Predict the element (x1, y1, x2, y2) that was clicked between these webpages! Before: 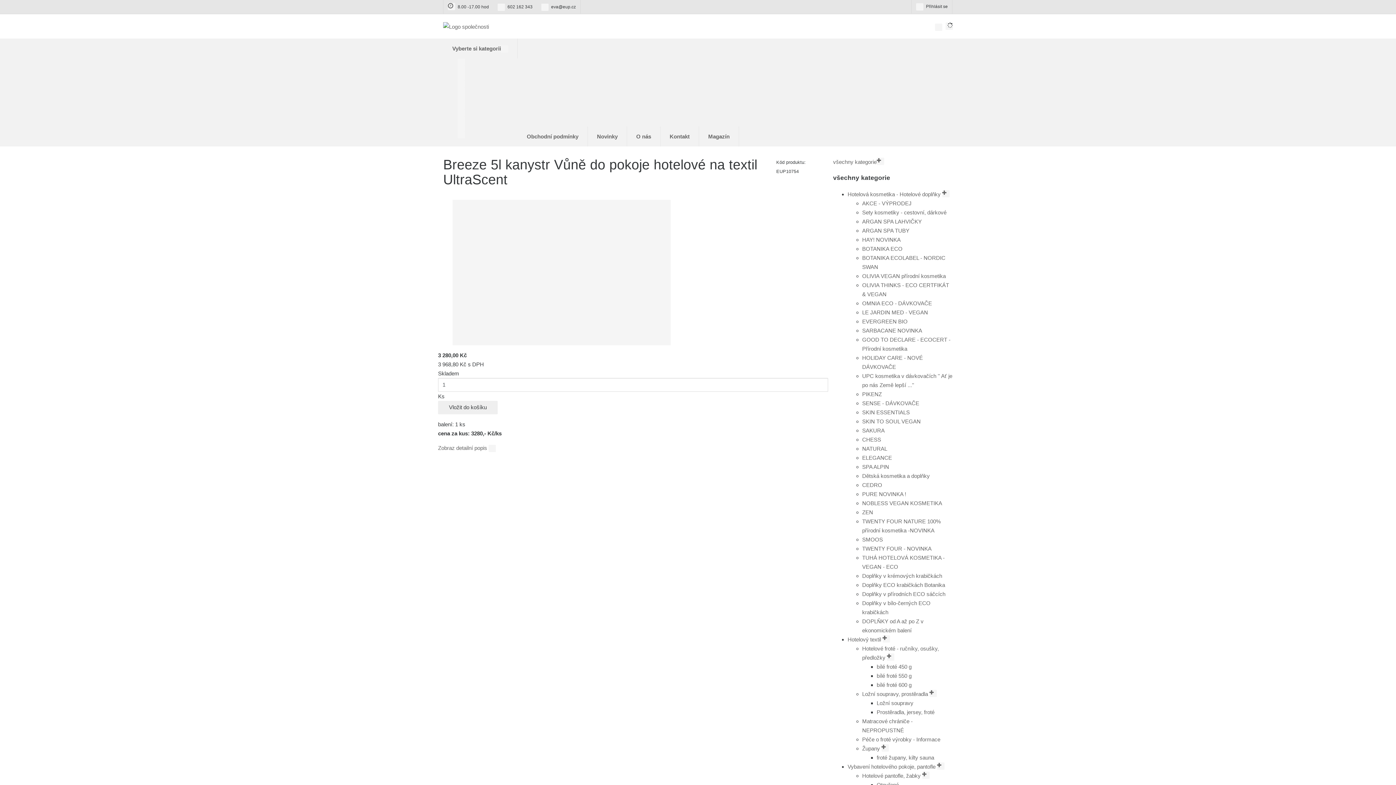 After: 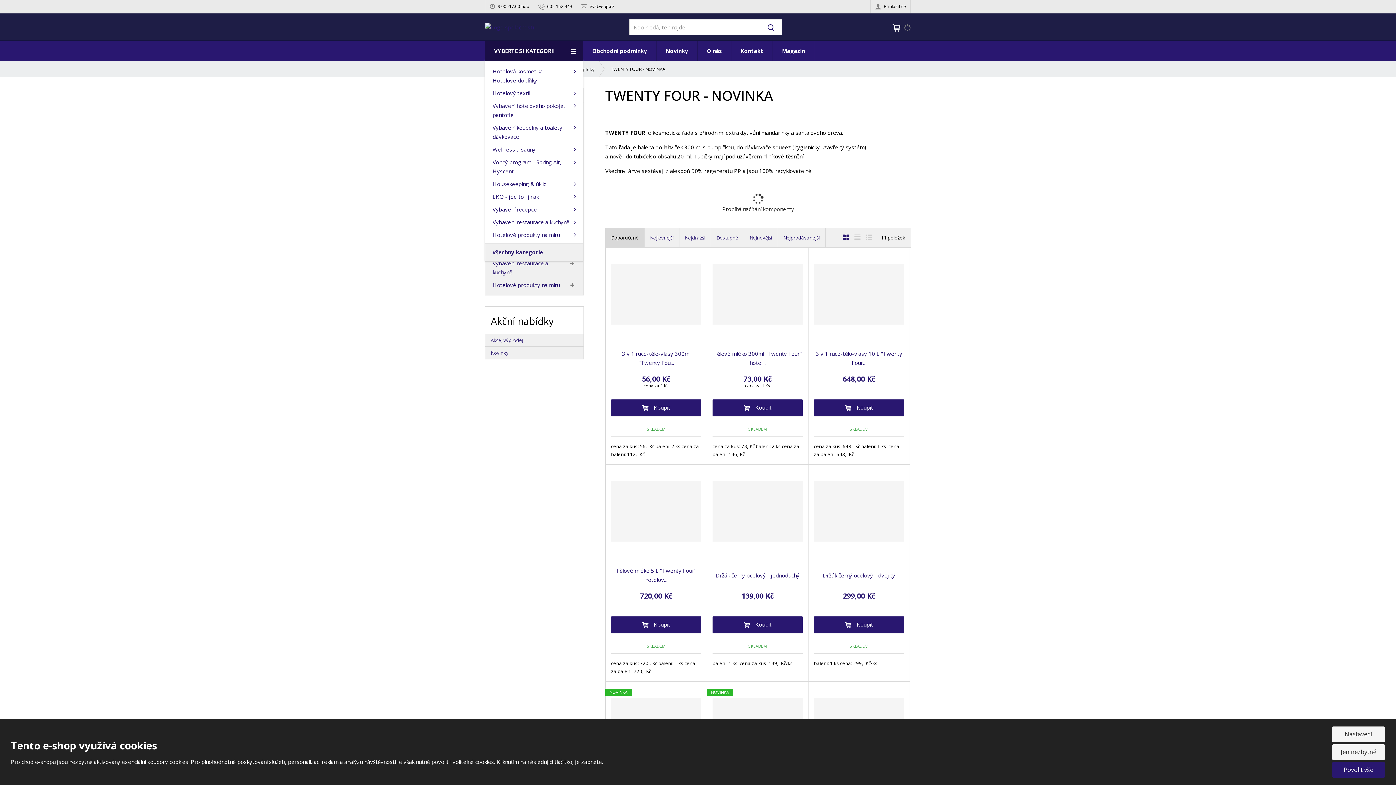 Action: bbox: (862, 545, 931, 551) label: TWENTY FOUR - NOVINKA